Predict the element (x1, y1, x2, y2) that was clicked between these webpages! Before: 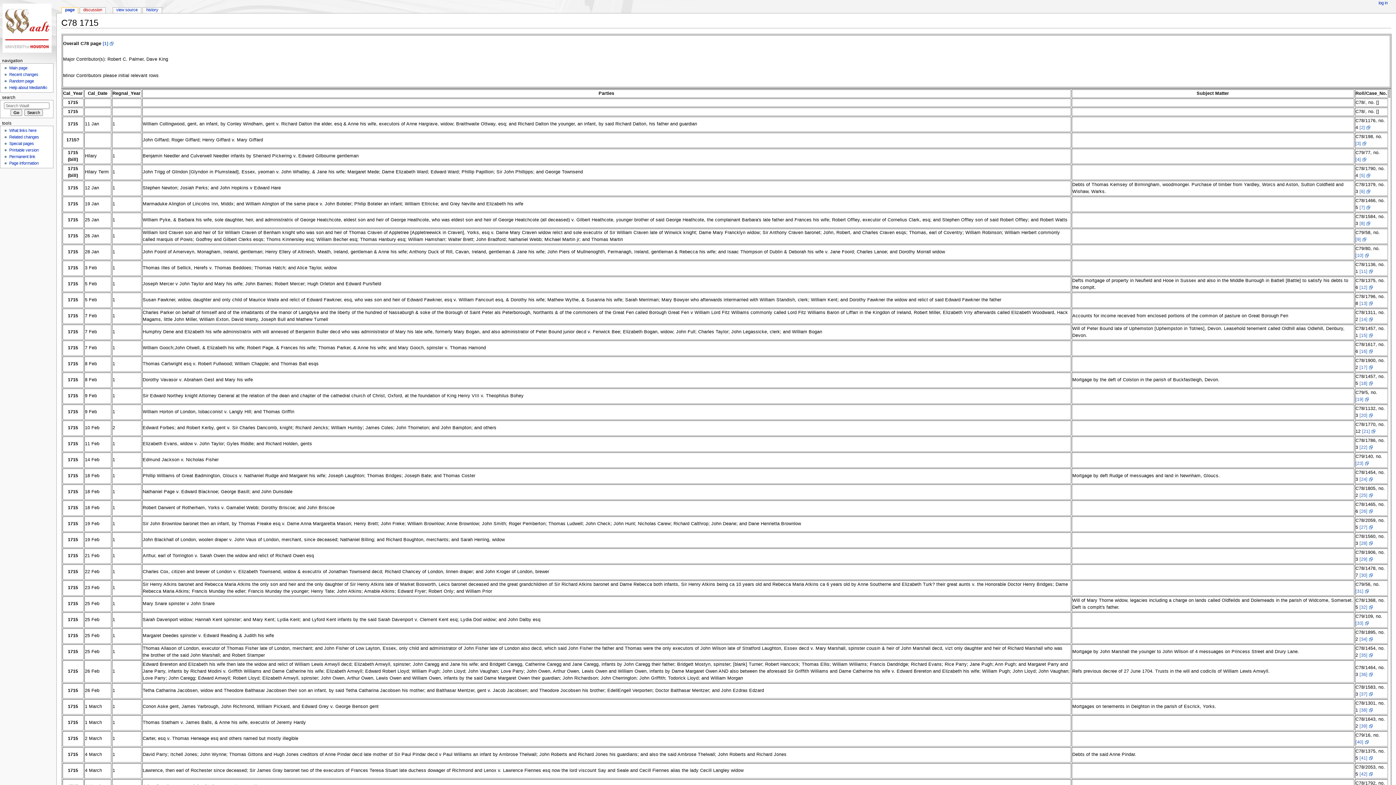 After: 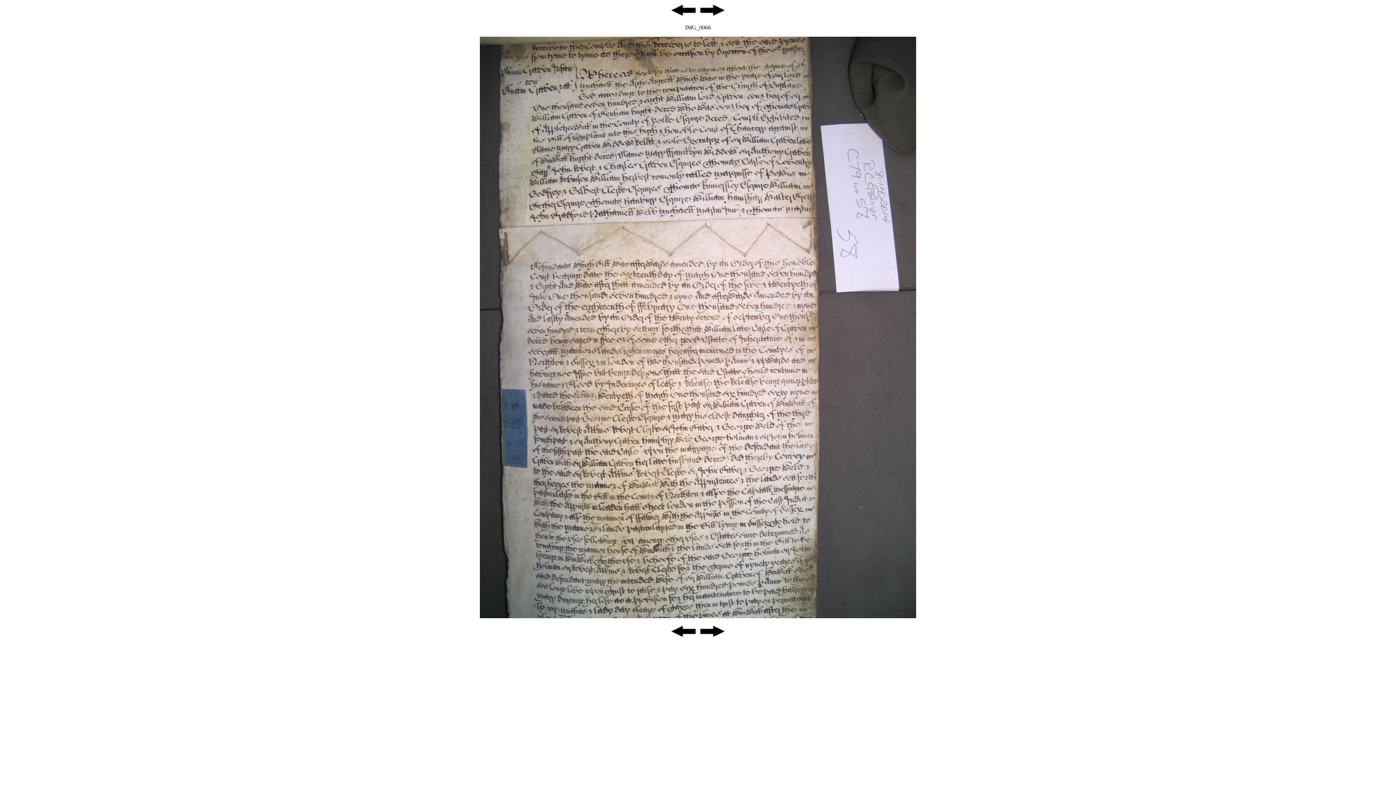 Action: bbox: (1355, 237, 1366, 242) label: [9]